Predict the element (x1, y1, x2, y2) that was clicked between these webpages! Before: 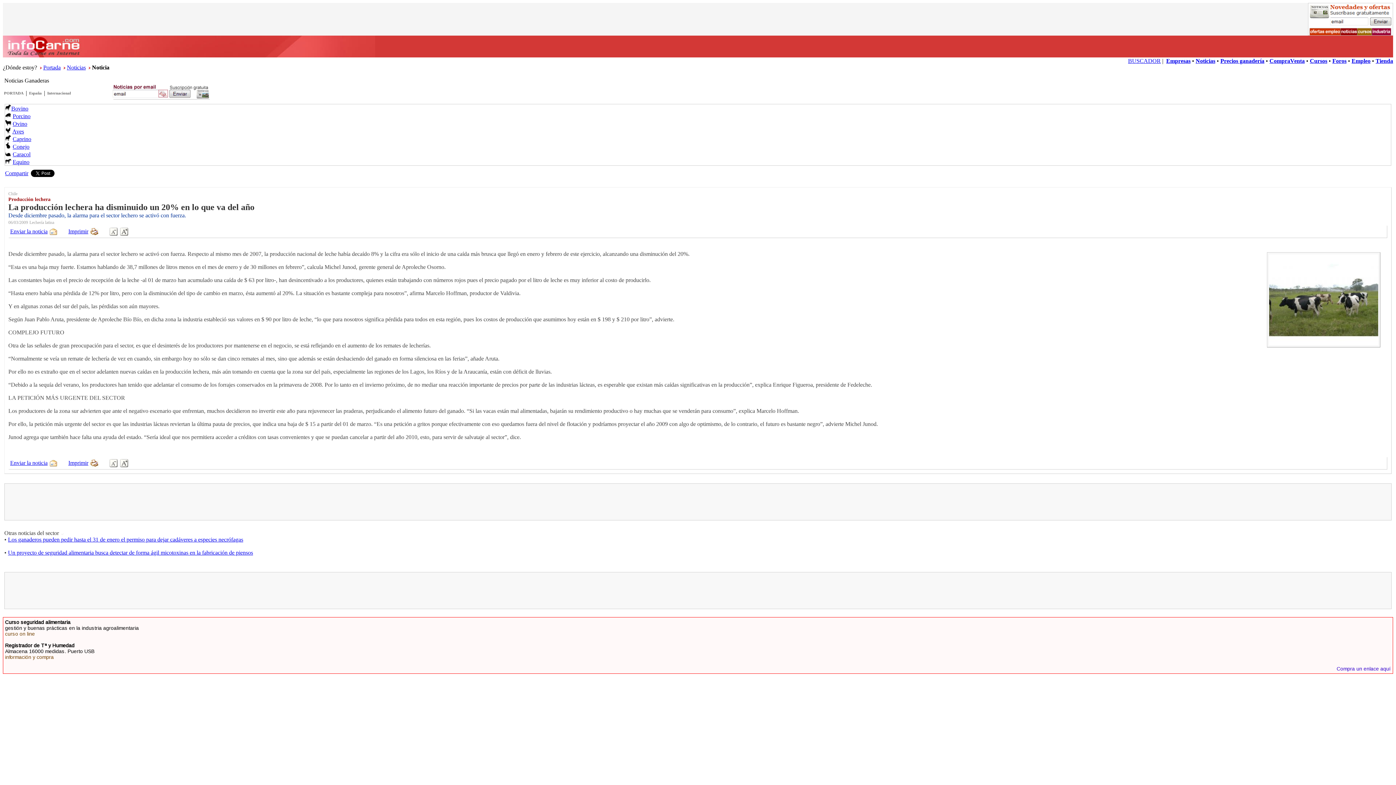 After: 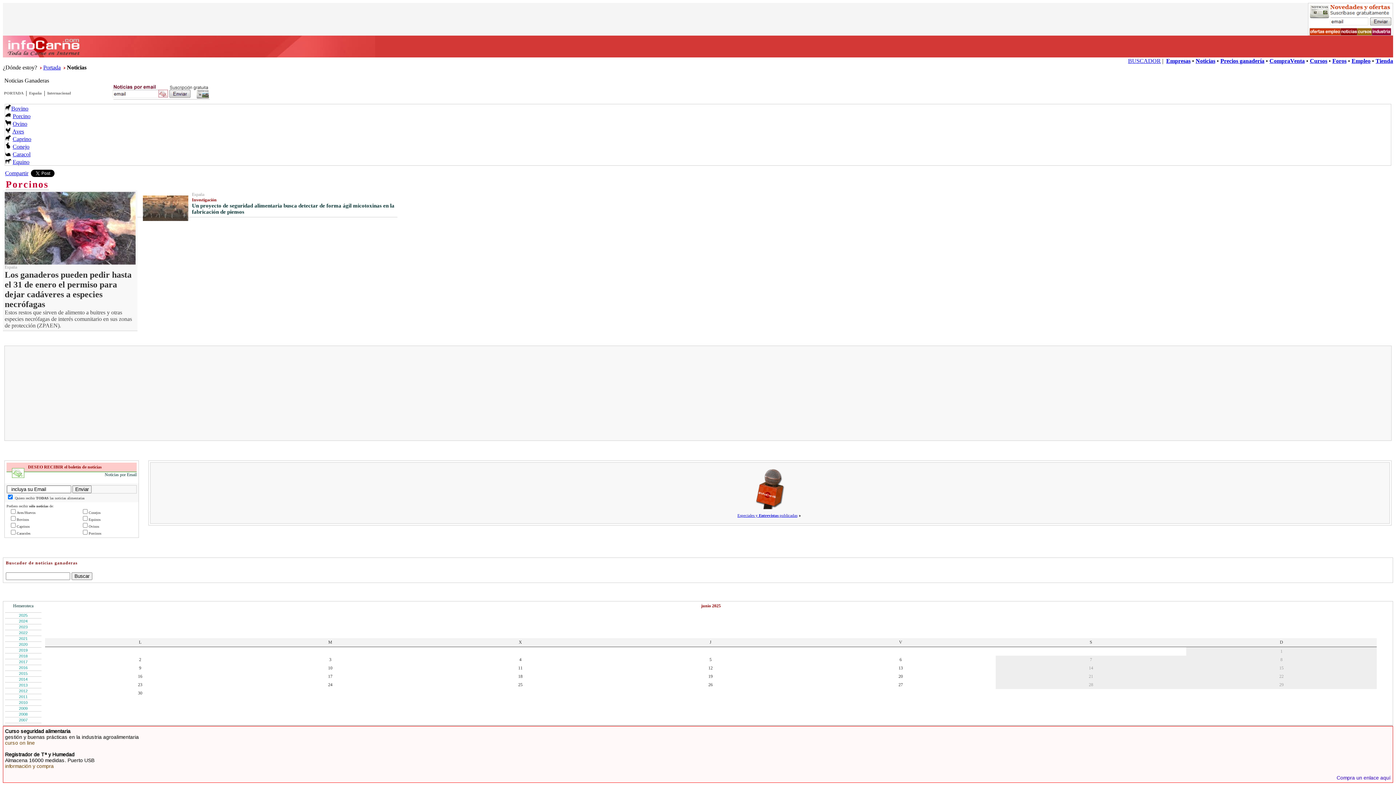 Action: bbox: (5, 113, 11, 119)